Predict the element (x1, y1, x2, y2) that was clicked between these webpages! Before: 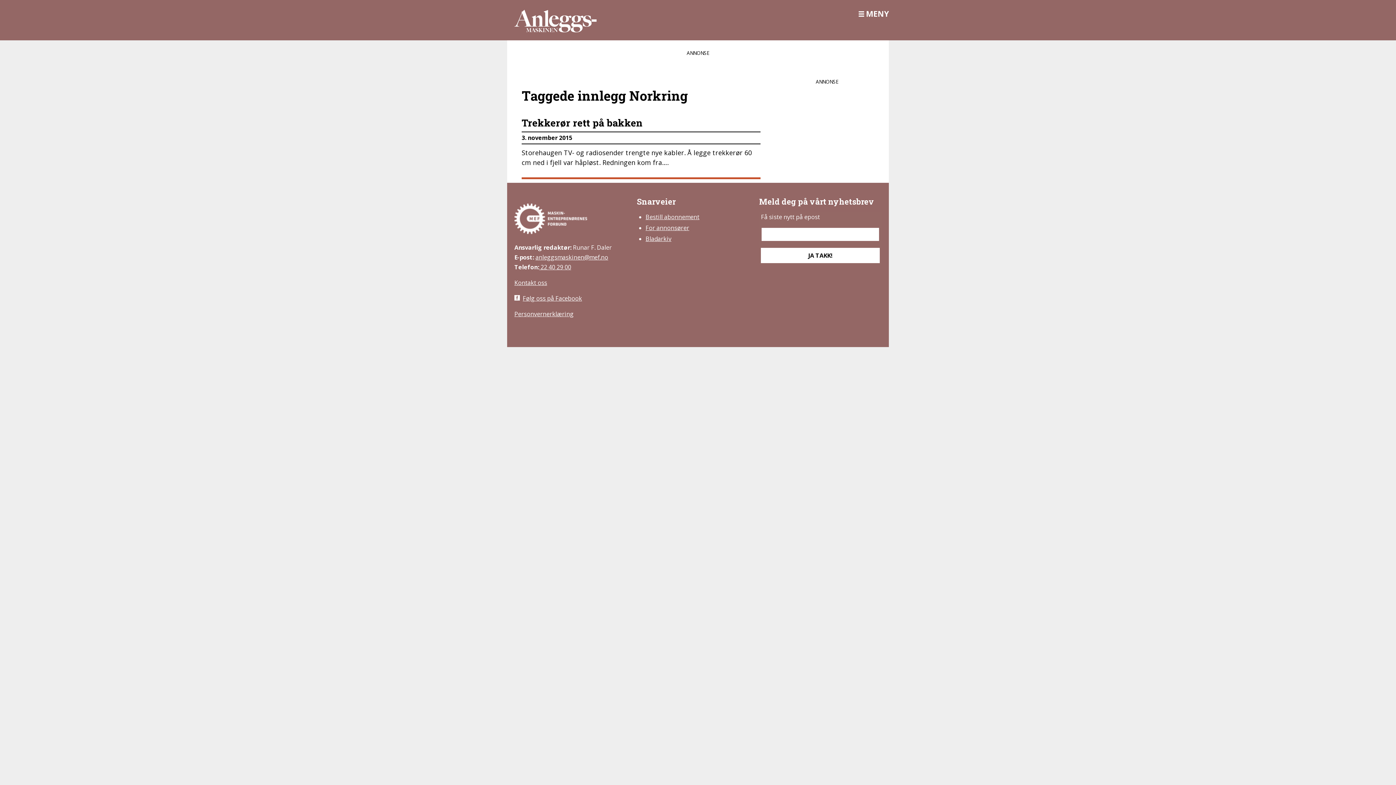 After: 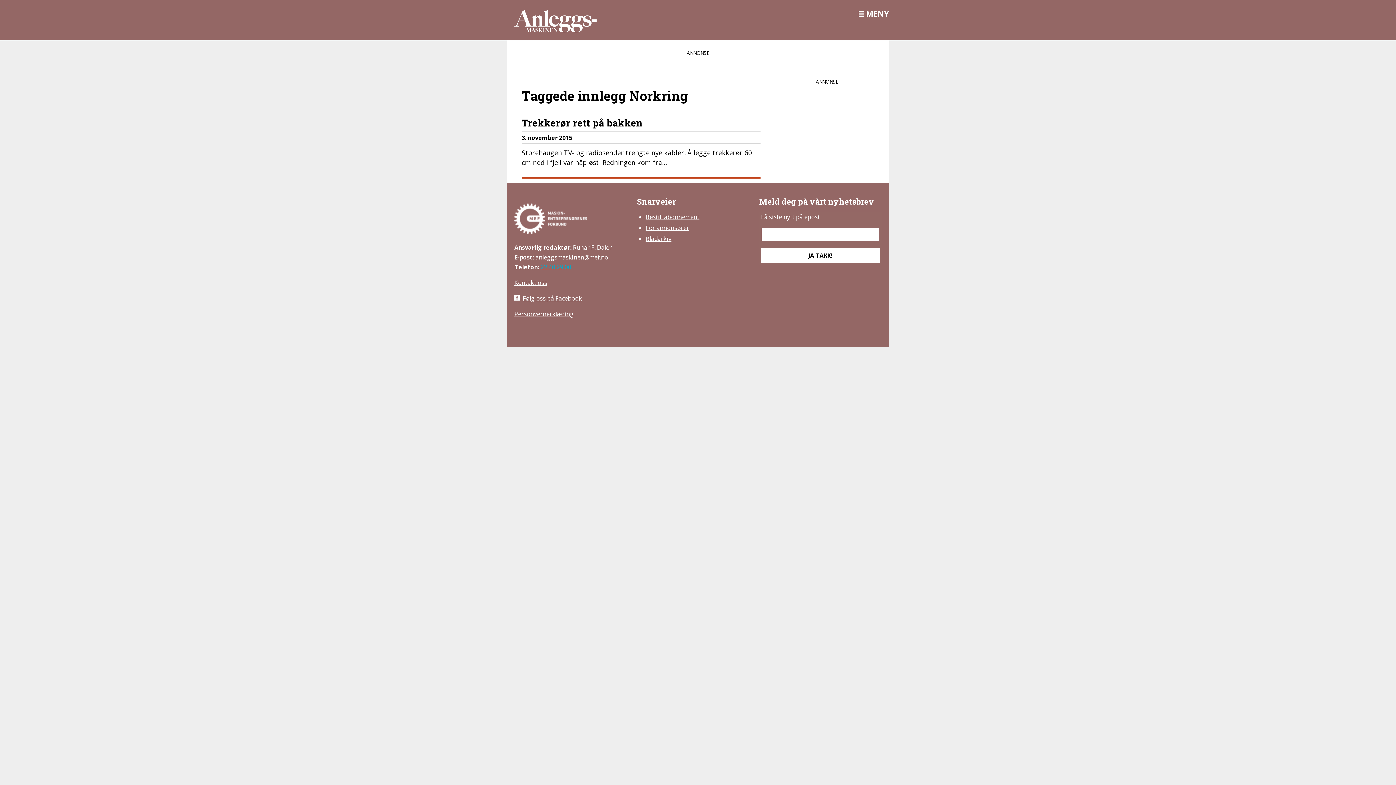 Action: label:  22 40 29 00 bbox: (539, 263, 571, 271)